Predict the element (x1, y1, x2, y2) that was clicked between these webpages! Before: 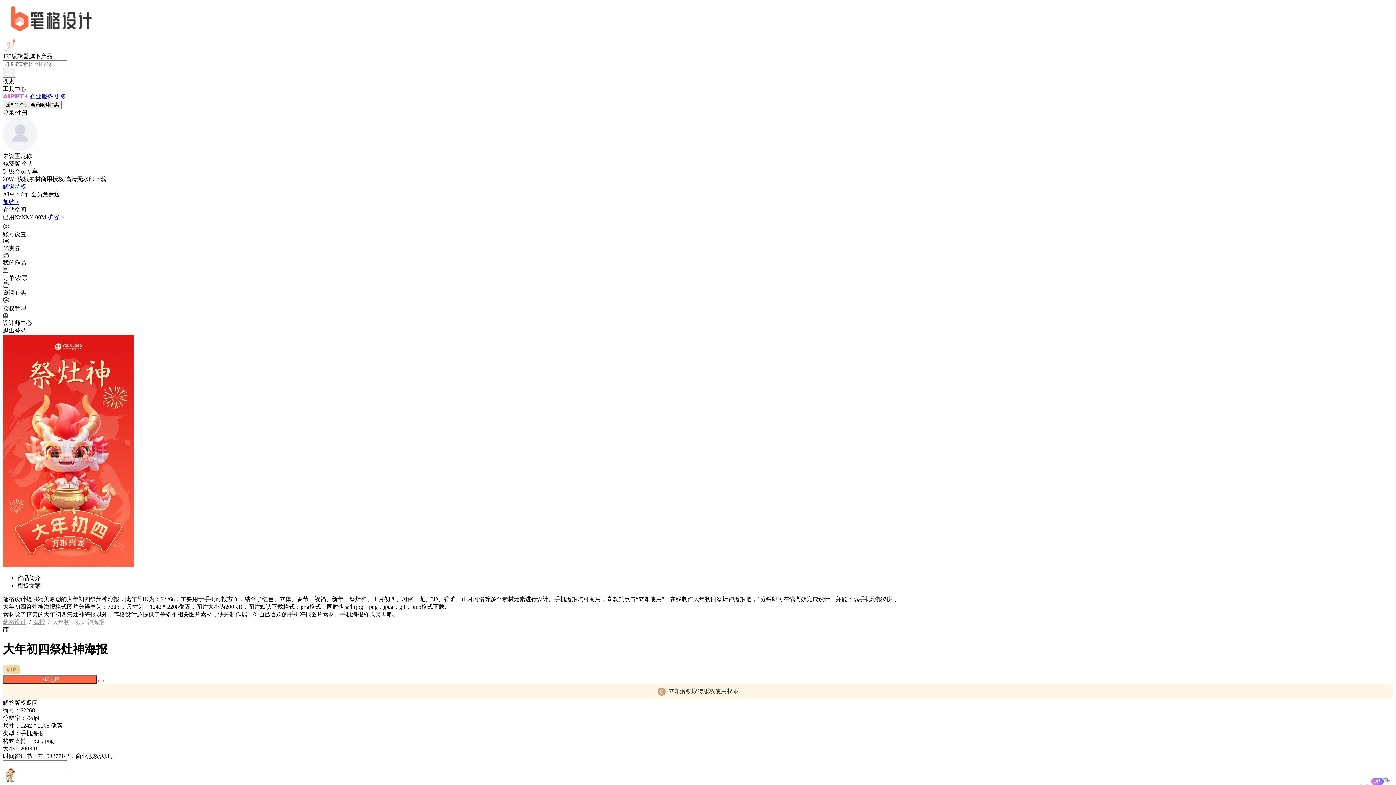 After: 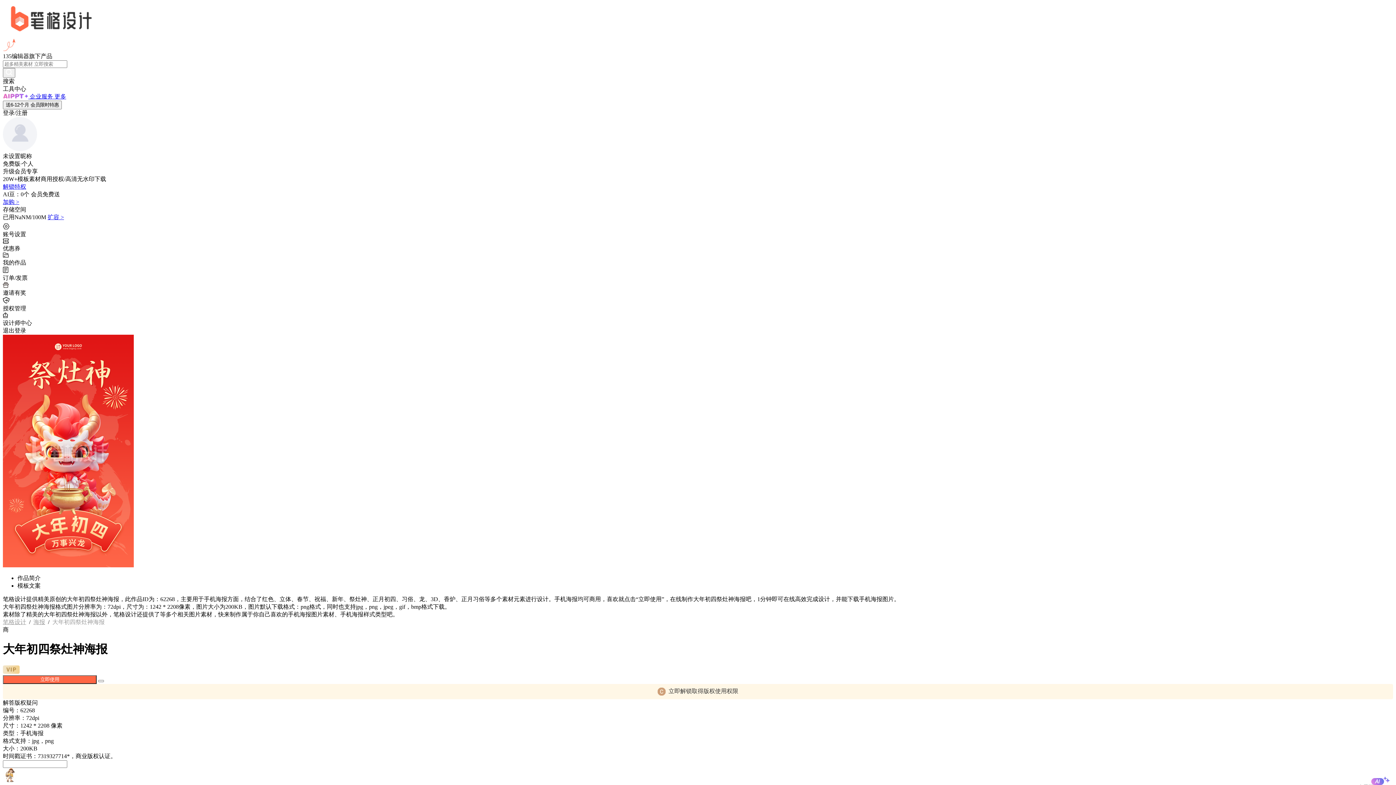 Action: bbox: (2, 198, 19, 205) label: 加购 >